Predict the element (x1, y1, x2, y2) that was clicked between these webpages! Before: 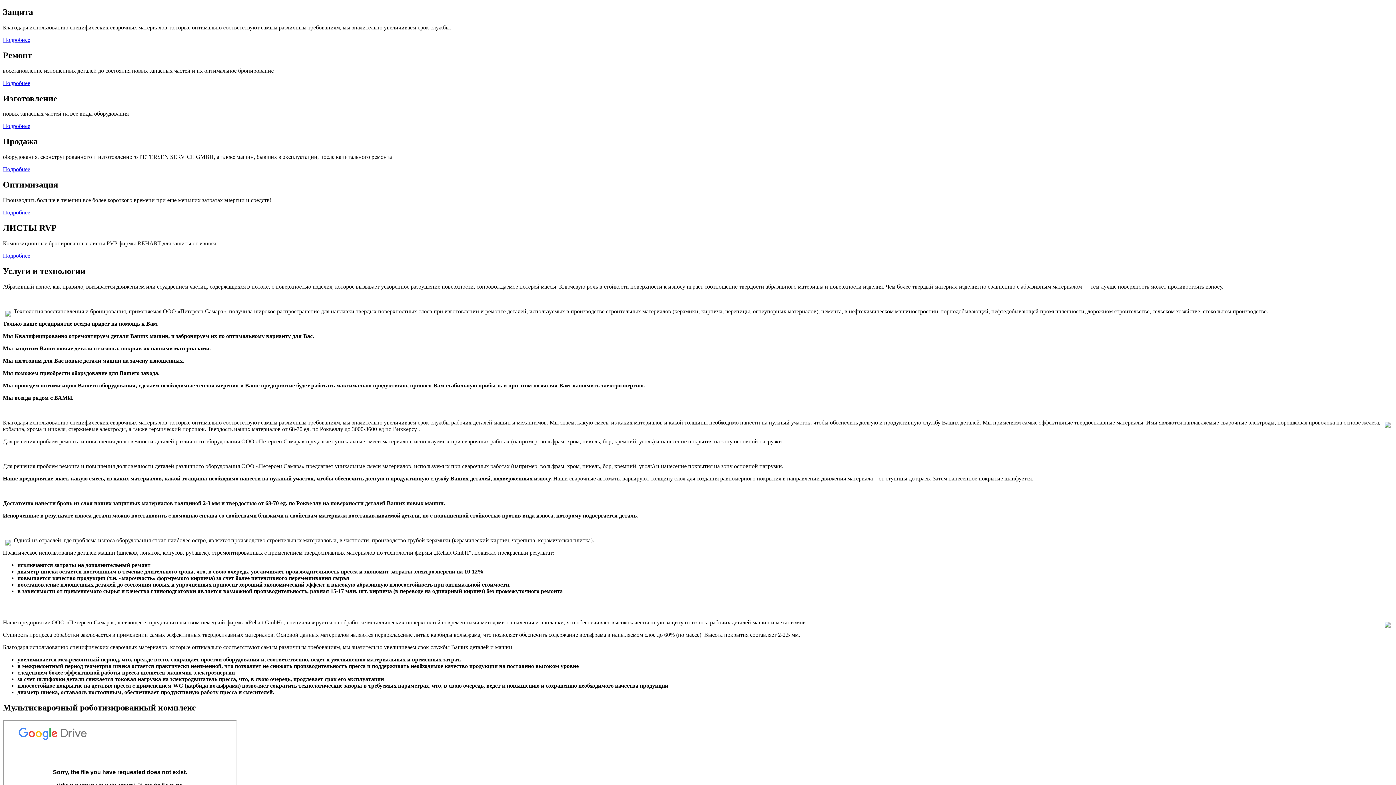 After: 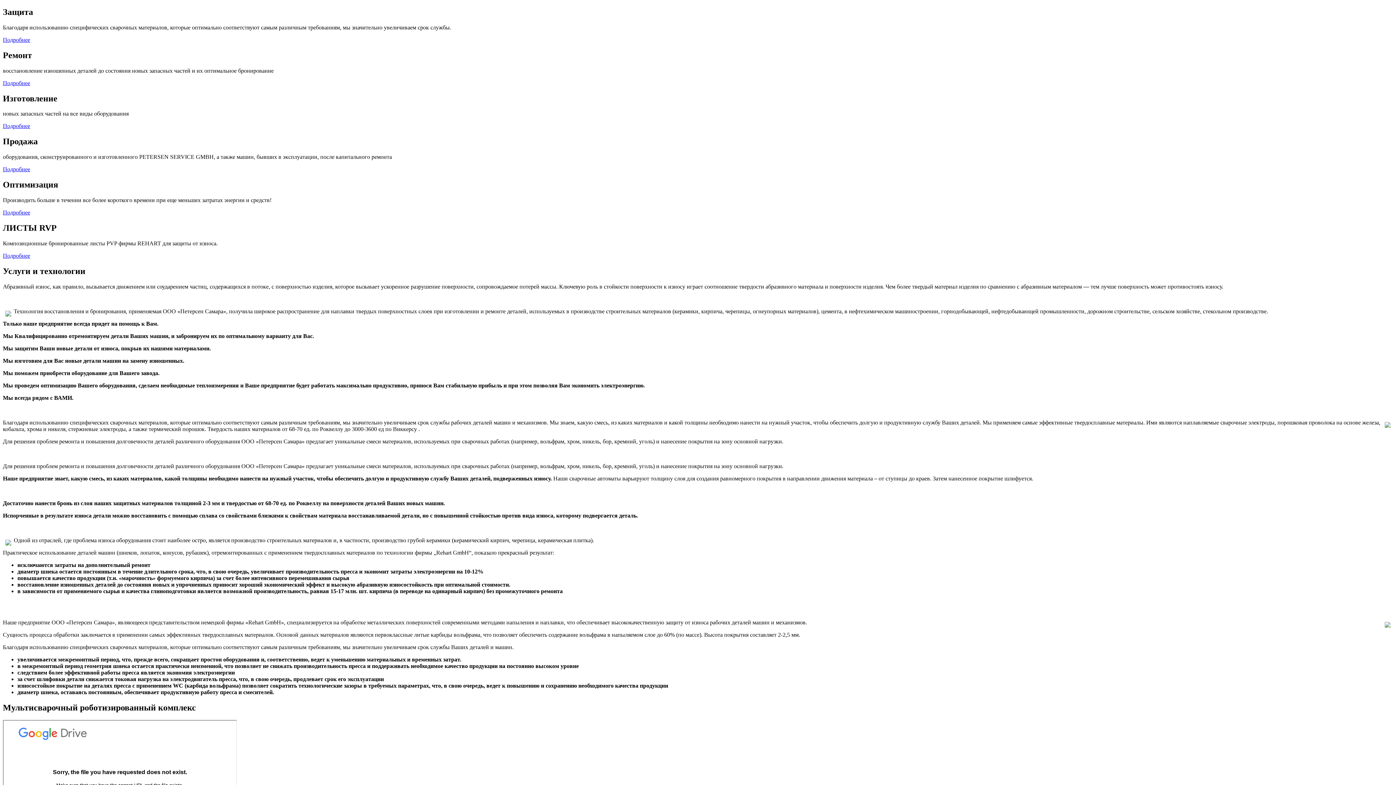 Action: bbox: (2, 252, 30, 258) label: Подробнее